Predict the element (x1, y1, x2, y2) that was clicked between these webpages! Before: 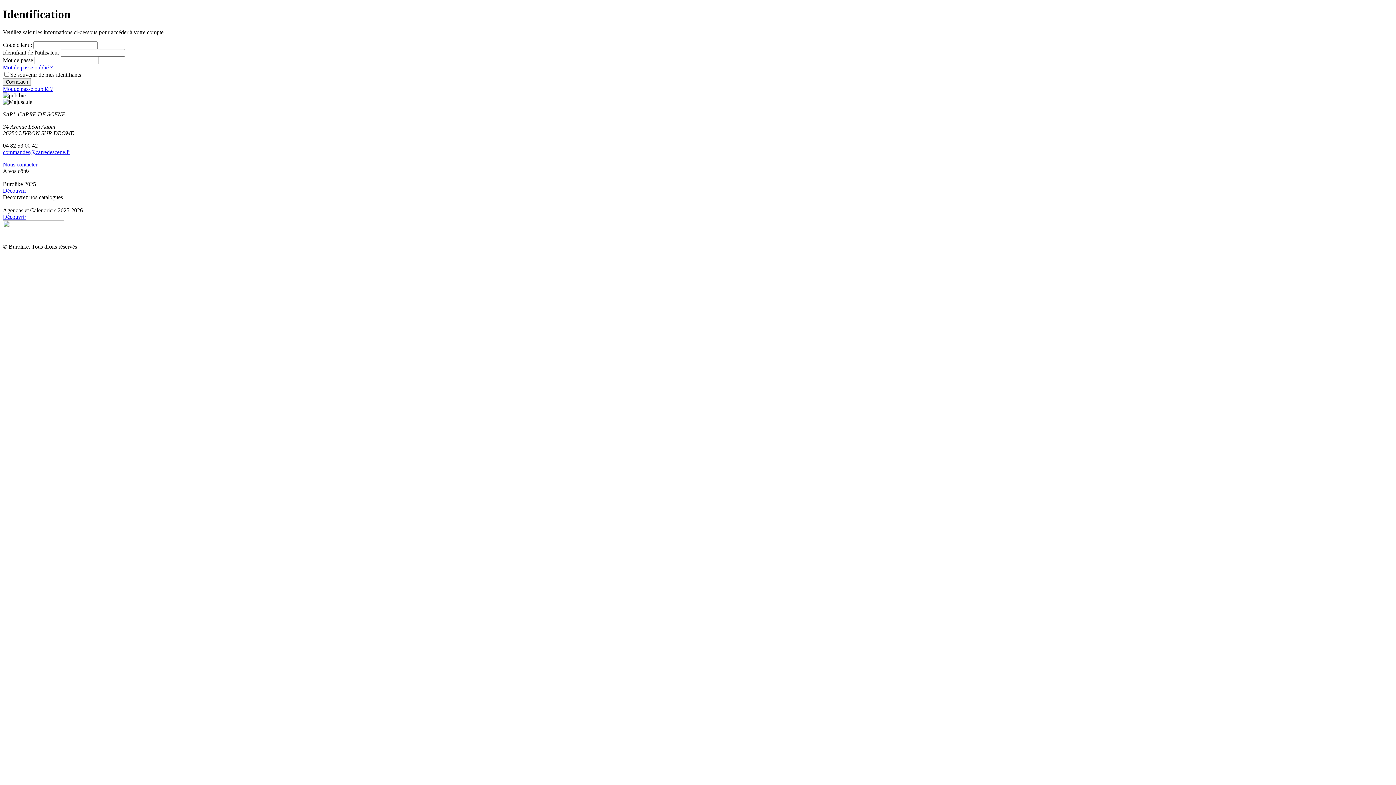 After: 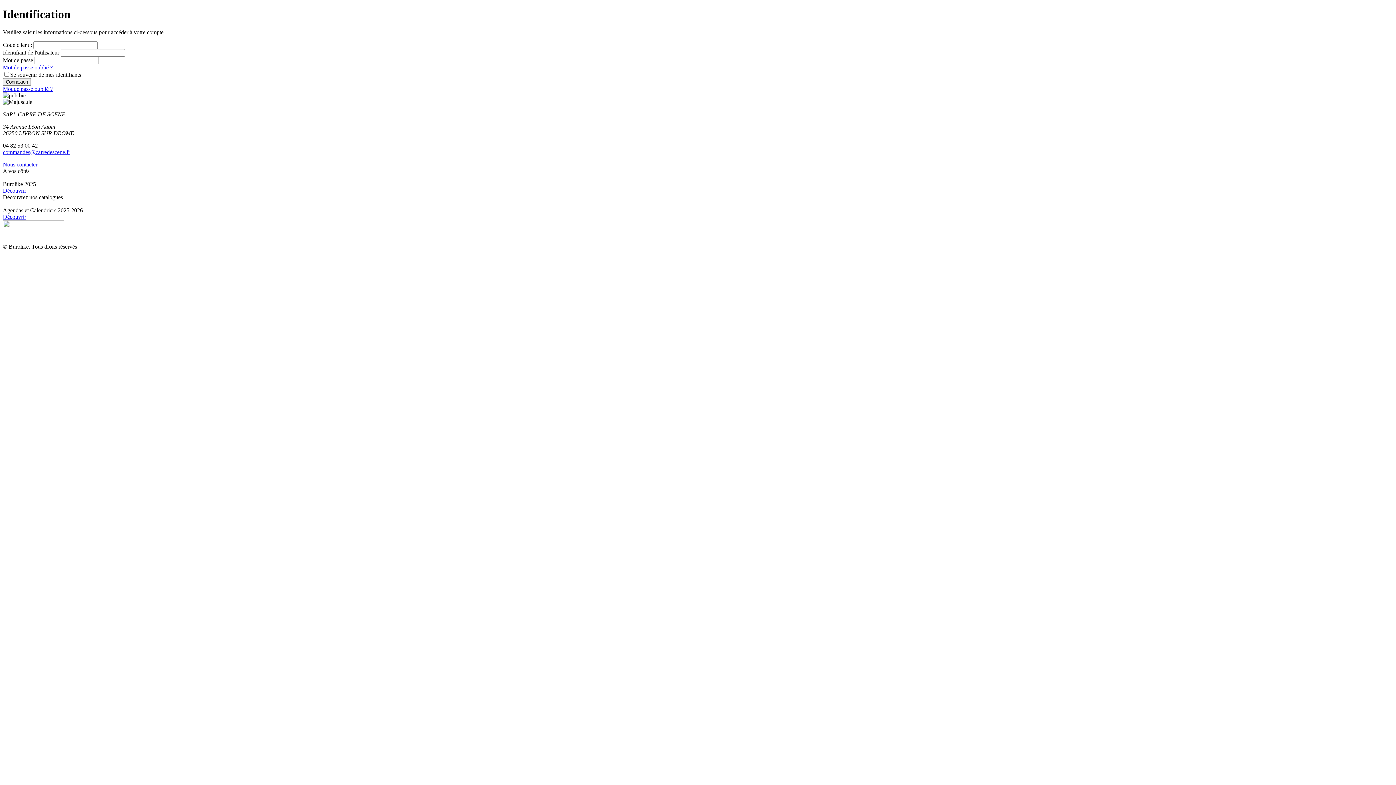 Action: label: 04 82 53 00 42 bbox: (2, 142, 37, 148)